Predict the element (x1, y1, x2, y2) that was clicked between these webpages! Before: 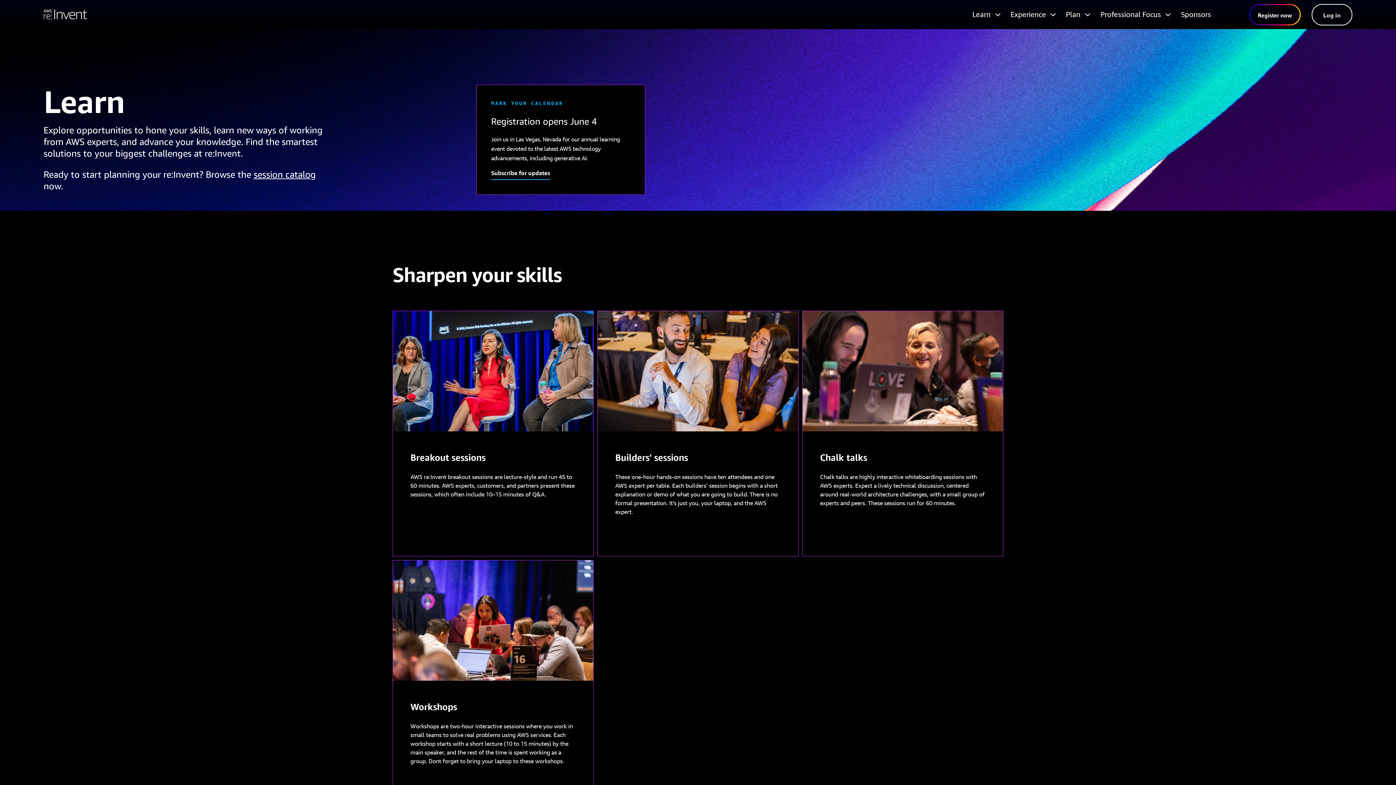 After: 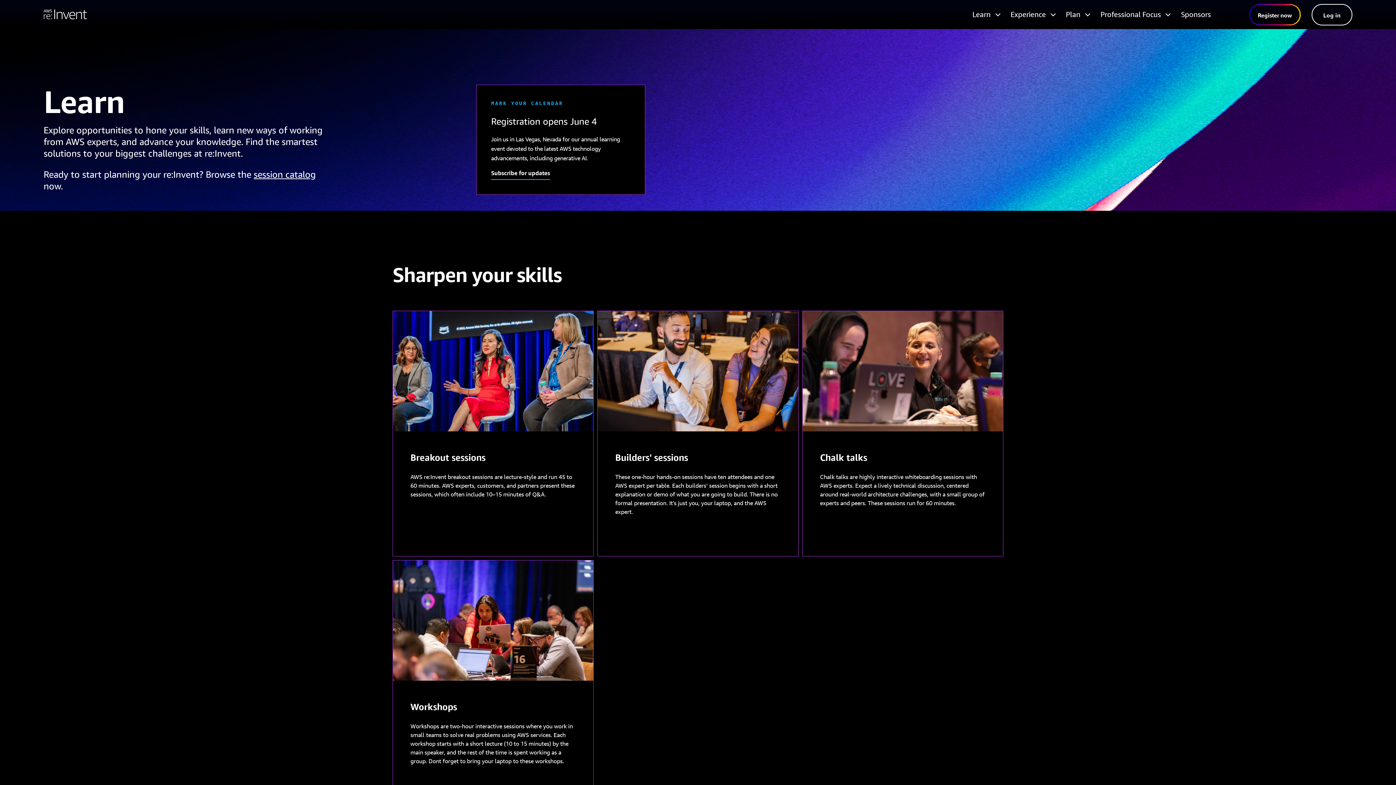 Action: bbox: (1066, 9, 1080, 19) label: Plan your re:Invent trip